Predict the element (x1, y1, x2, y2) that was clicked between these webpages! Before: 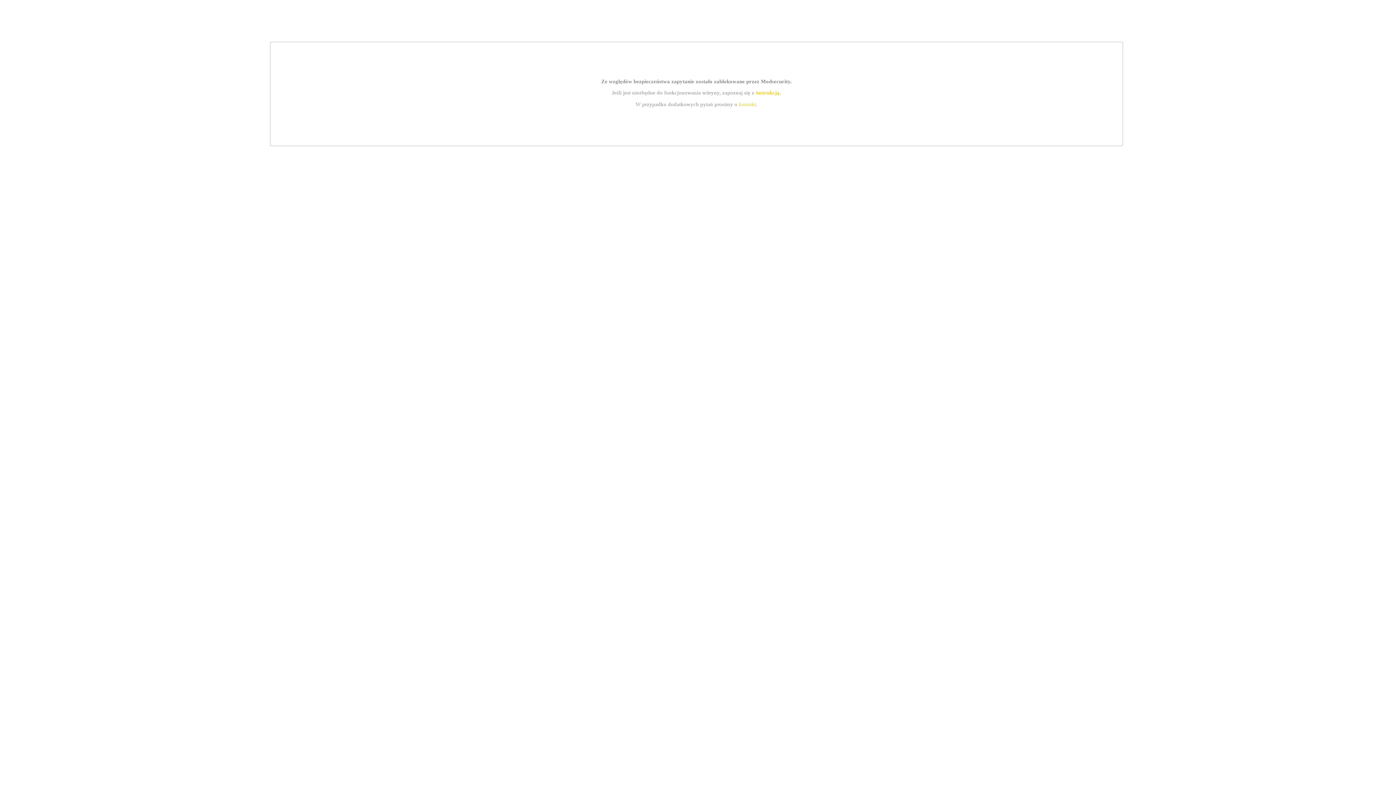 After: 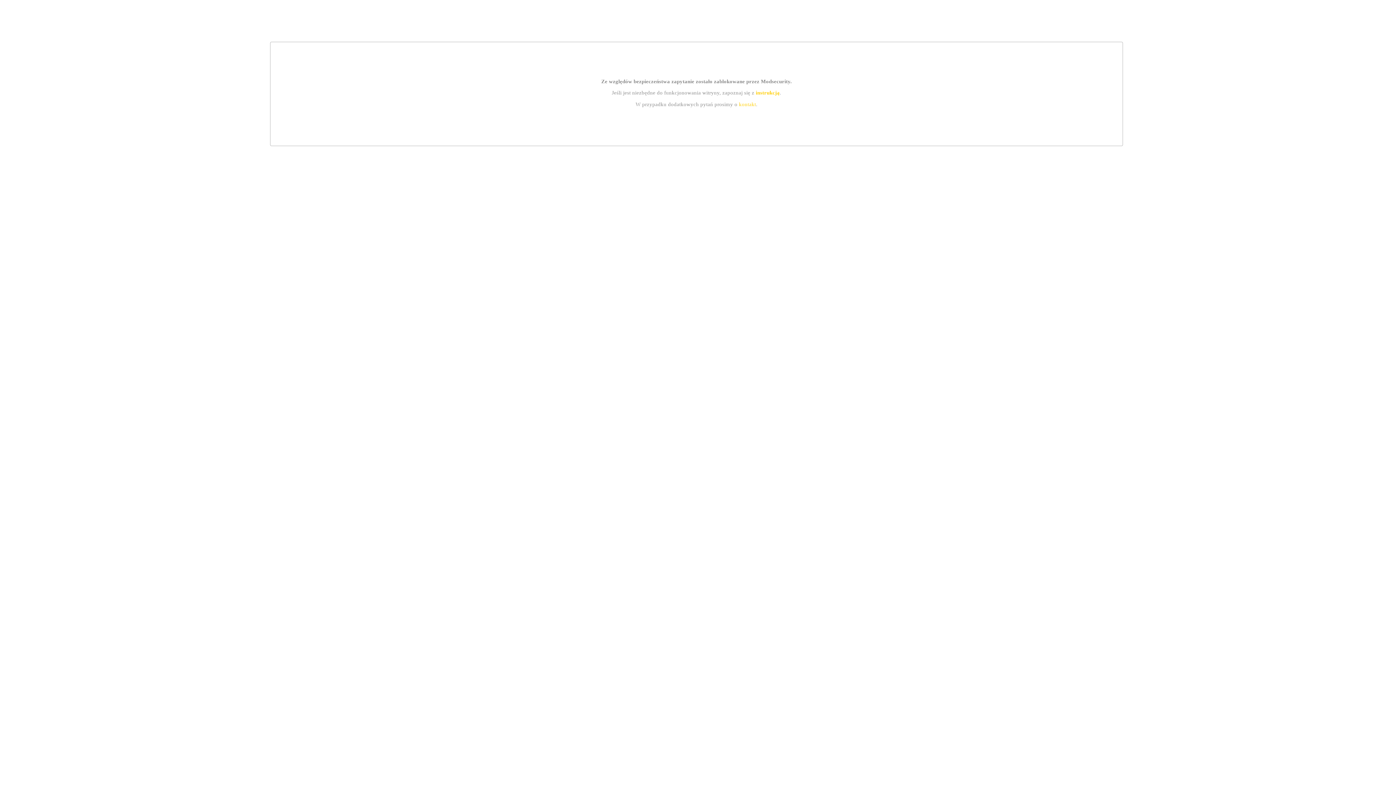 Action: label: instrukcją bbox: (755, 89, 779, 95)